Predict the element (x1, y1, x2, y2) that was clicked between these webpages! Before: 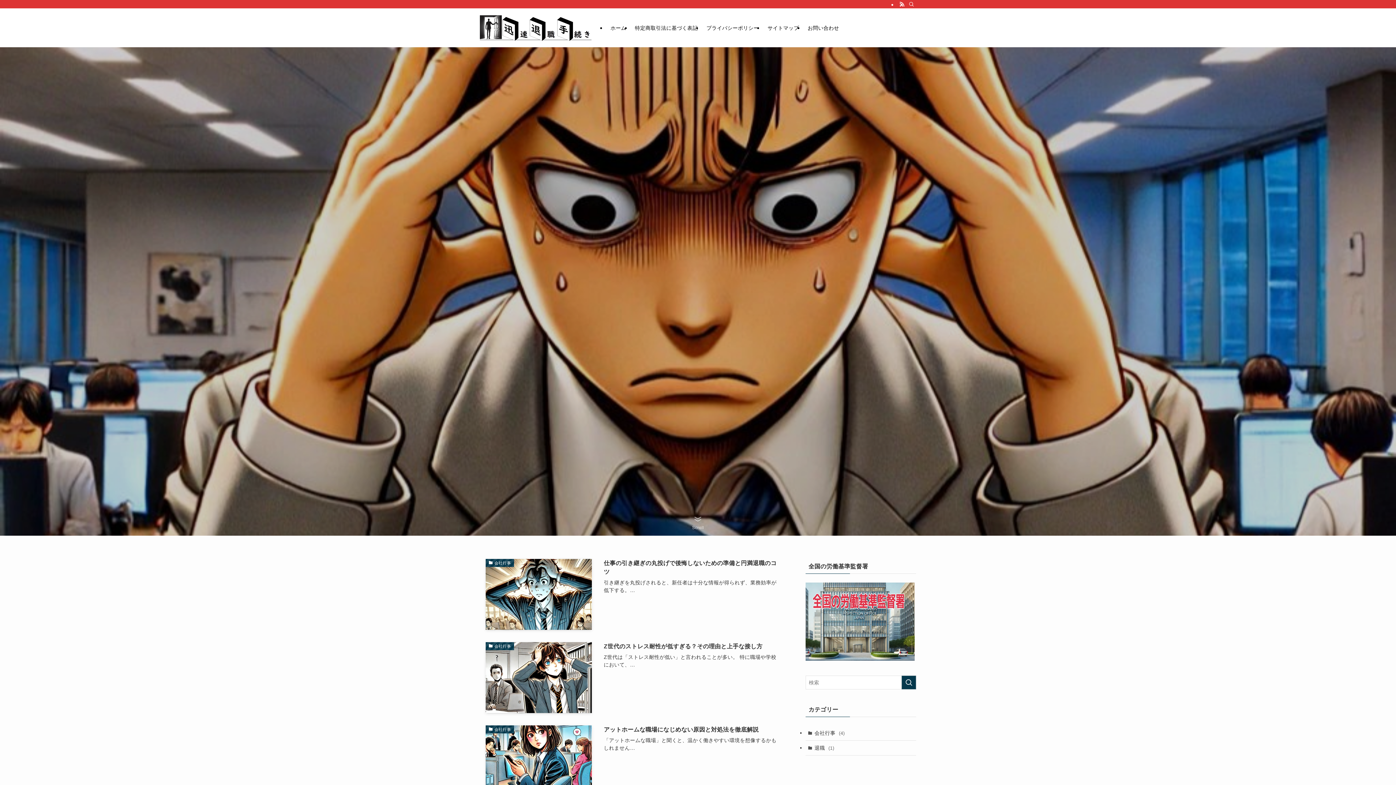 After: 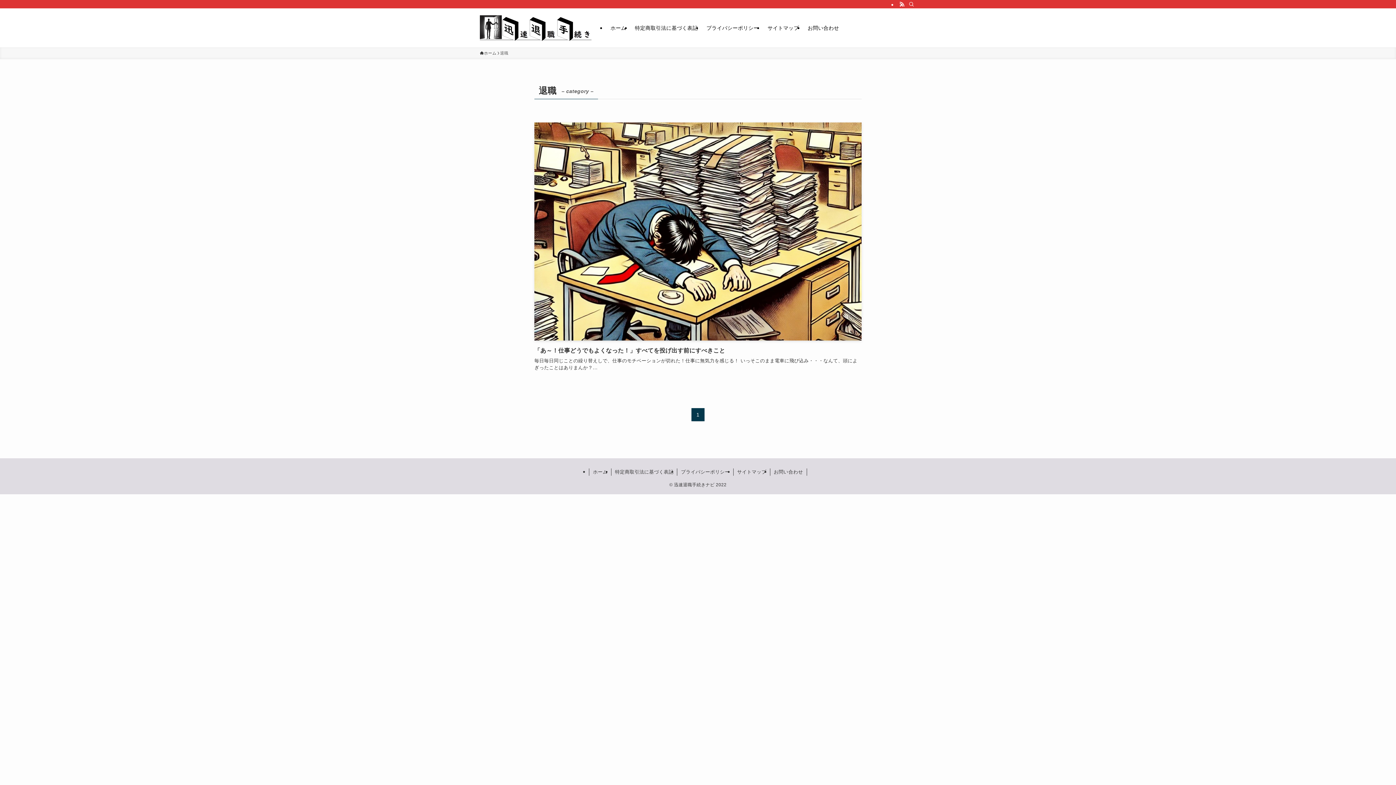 Action: bbox: (805, 741, 916, 755) label: 退職 (1)